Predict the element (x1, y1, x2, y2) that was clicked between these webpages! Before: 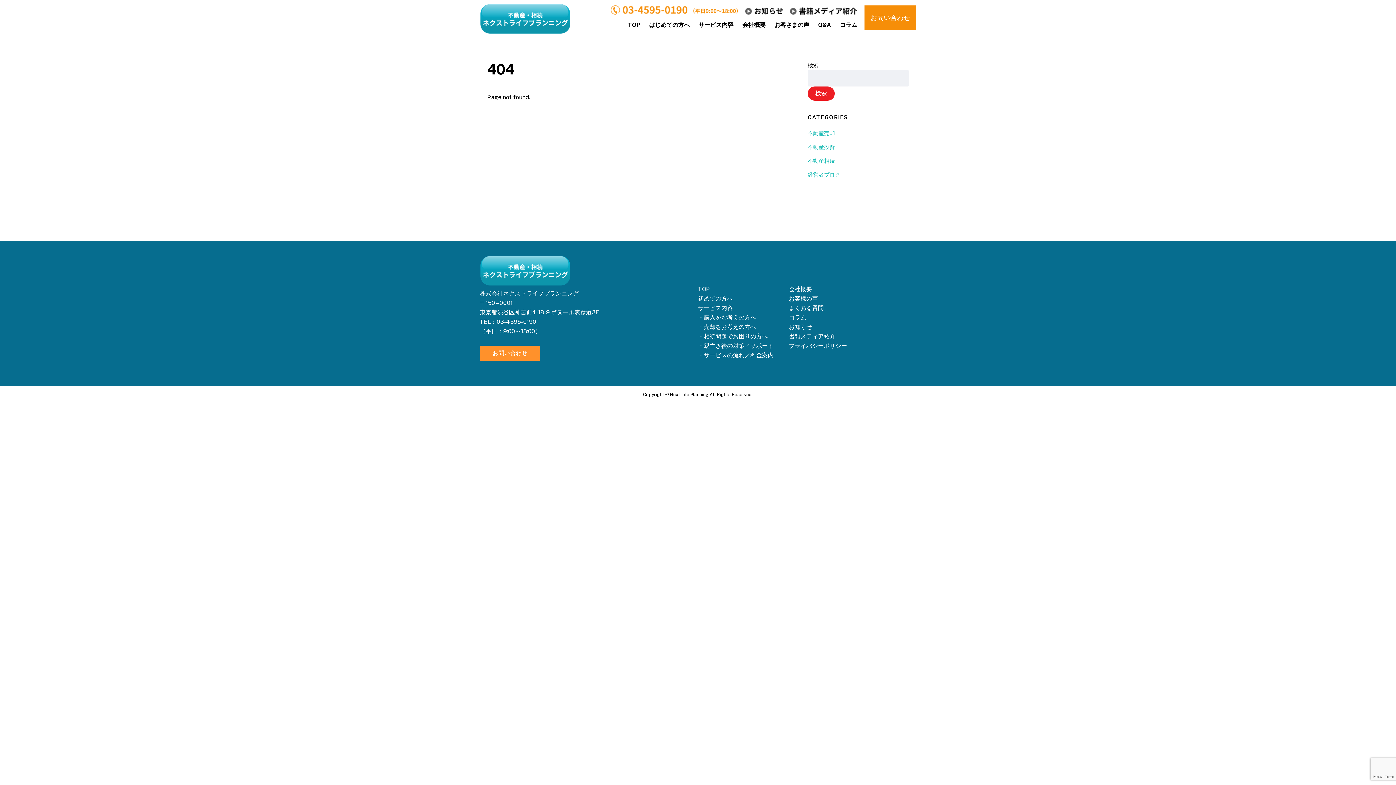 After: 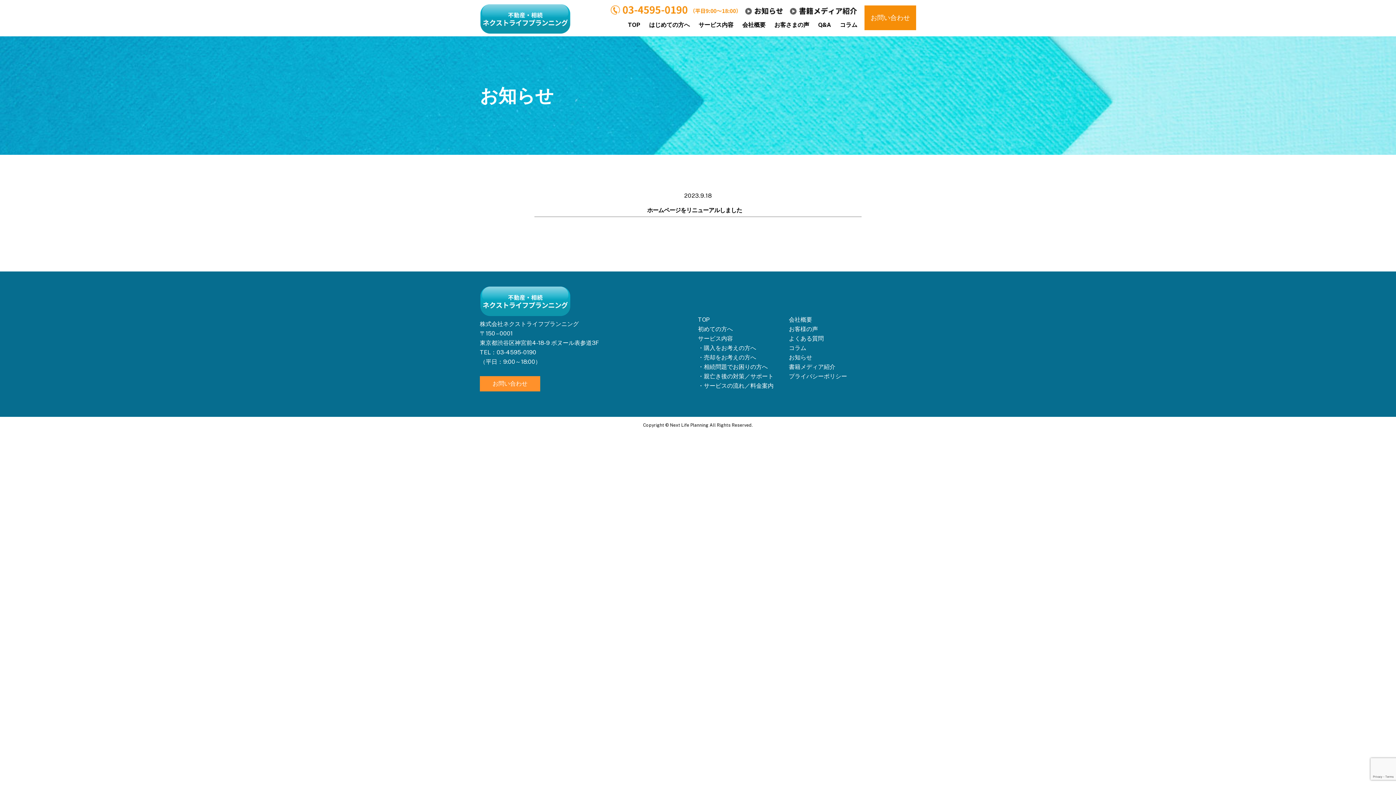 Action: bbox: (745, 11, 782, 15)